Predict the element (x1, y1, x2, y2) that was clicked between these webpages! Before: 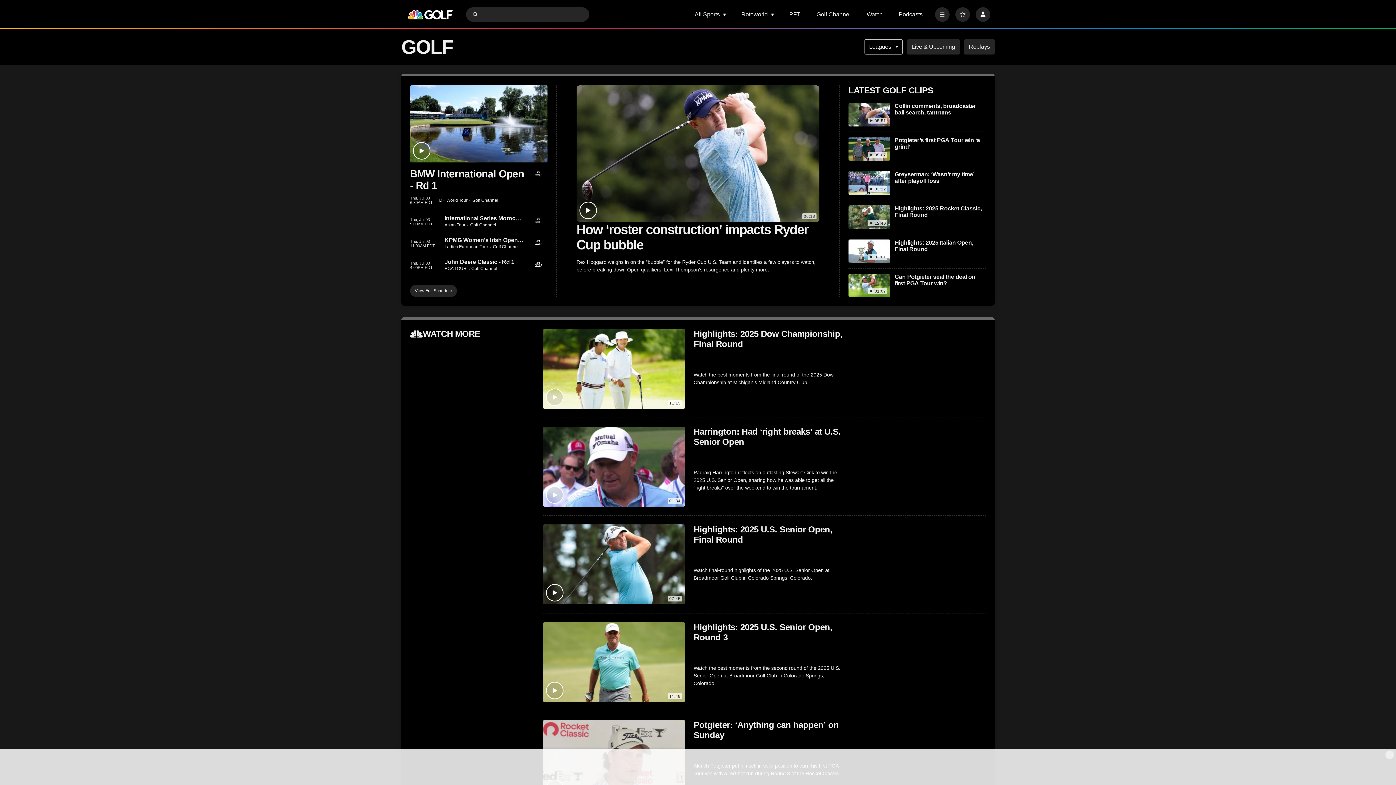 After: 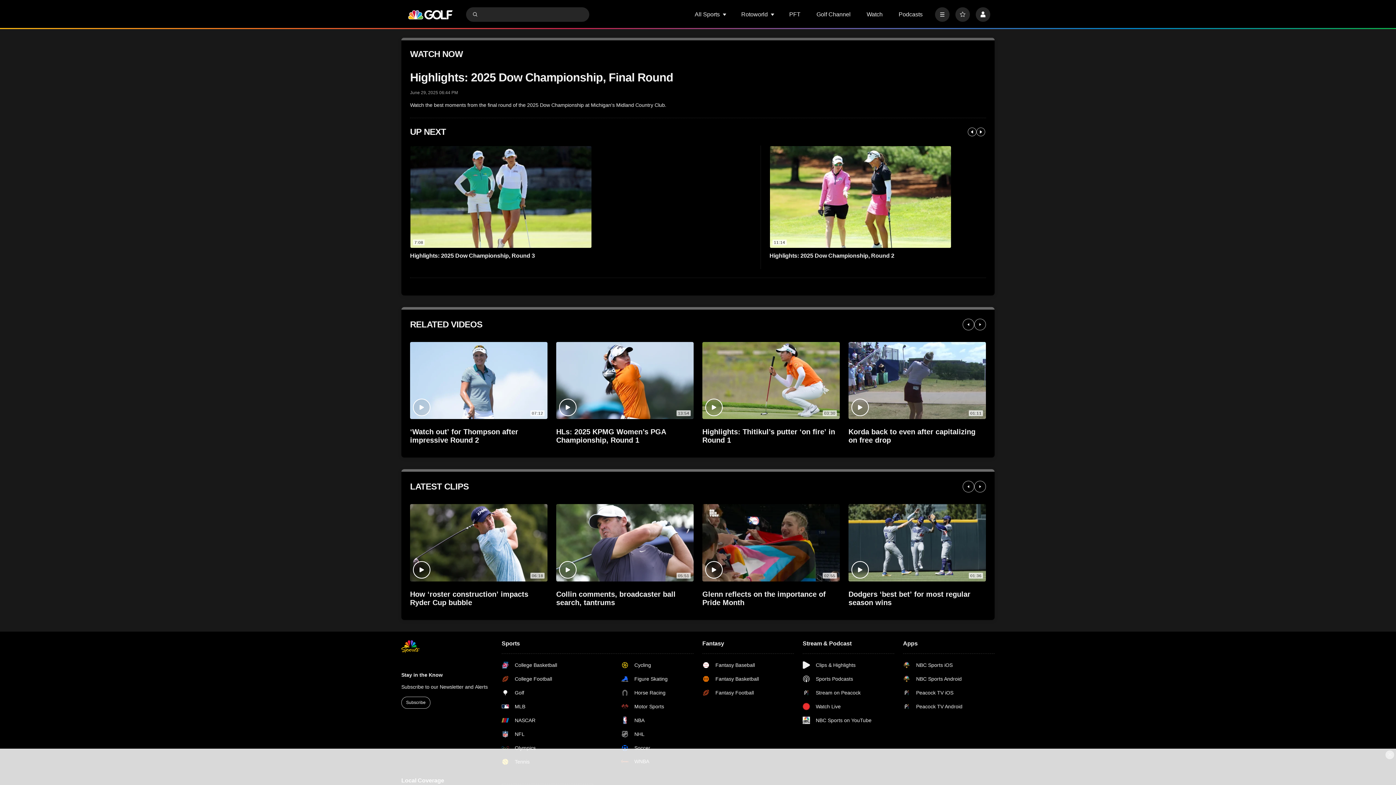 Action: label: Highlights: 2025 Dow Championship, Final Round bbox: (543, 329, 685, 409)